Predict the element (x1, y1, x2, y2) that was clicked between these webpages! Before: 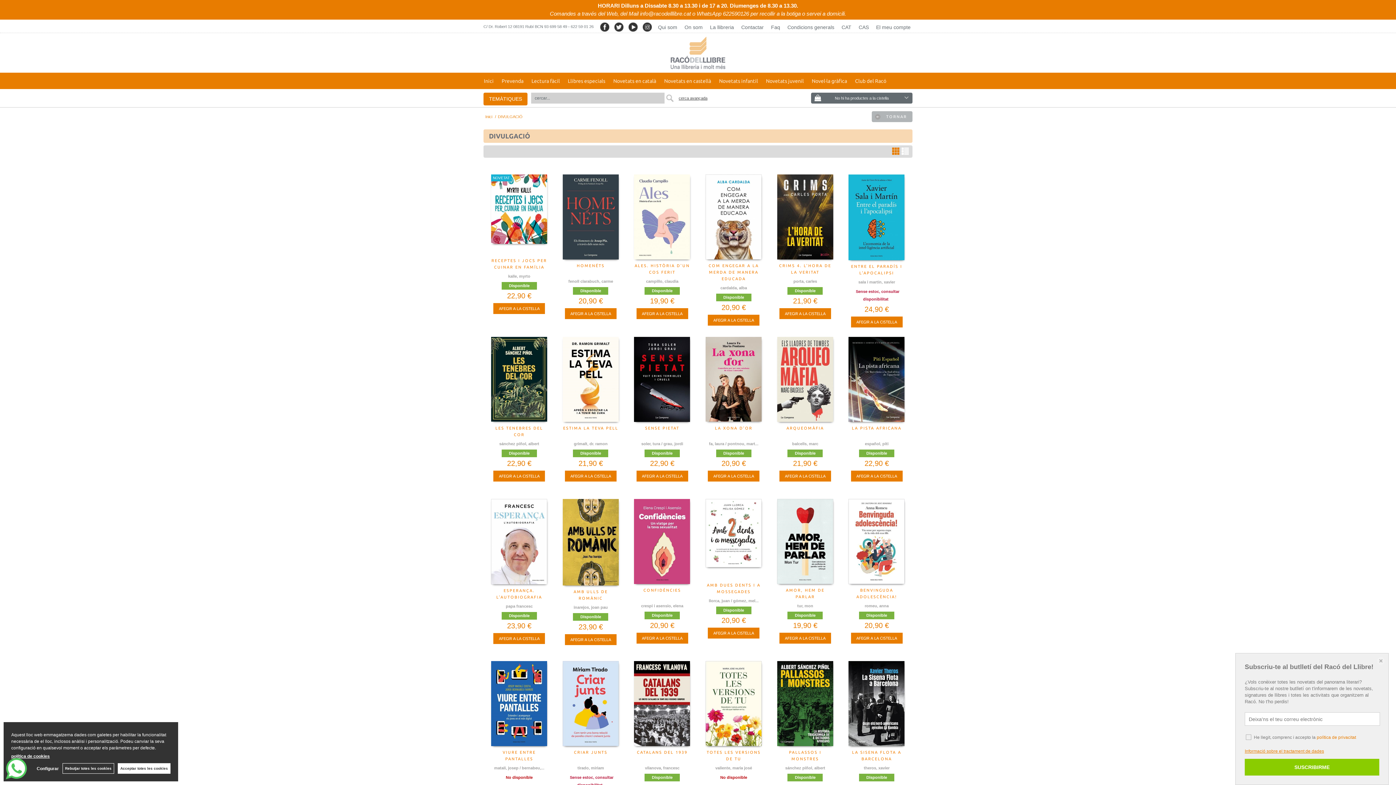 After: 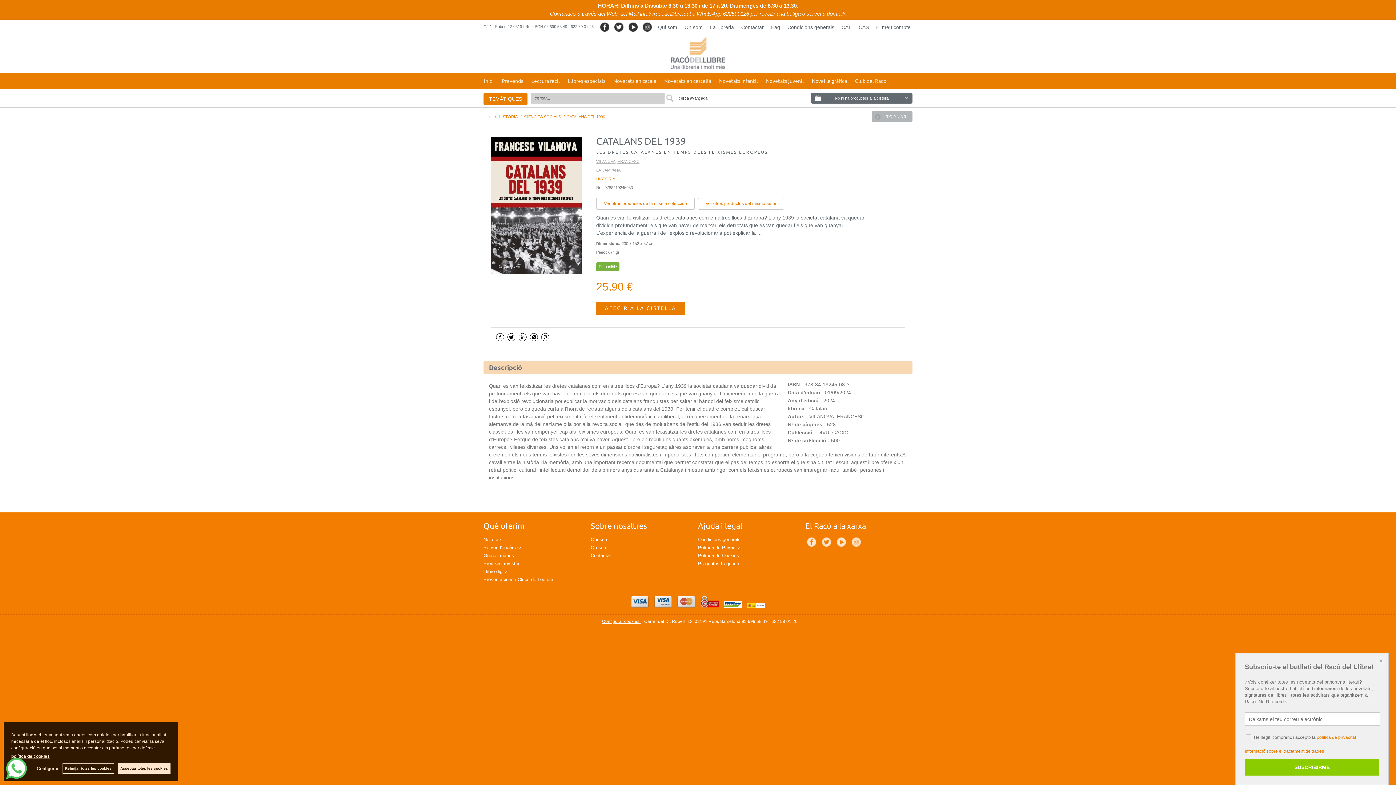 Action: bbox: (637, 750, 687, 755) label: CATALANS DEL 1939